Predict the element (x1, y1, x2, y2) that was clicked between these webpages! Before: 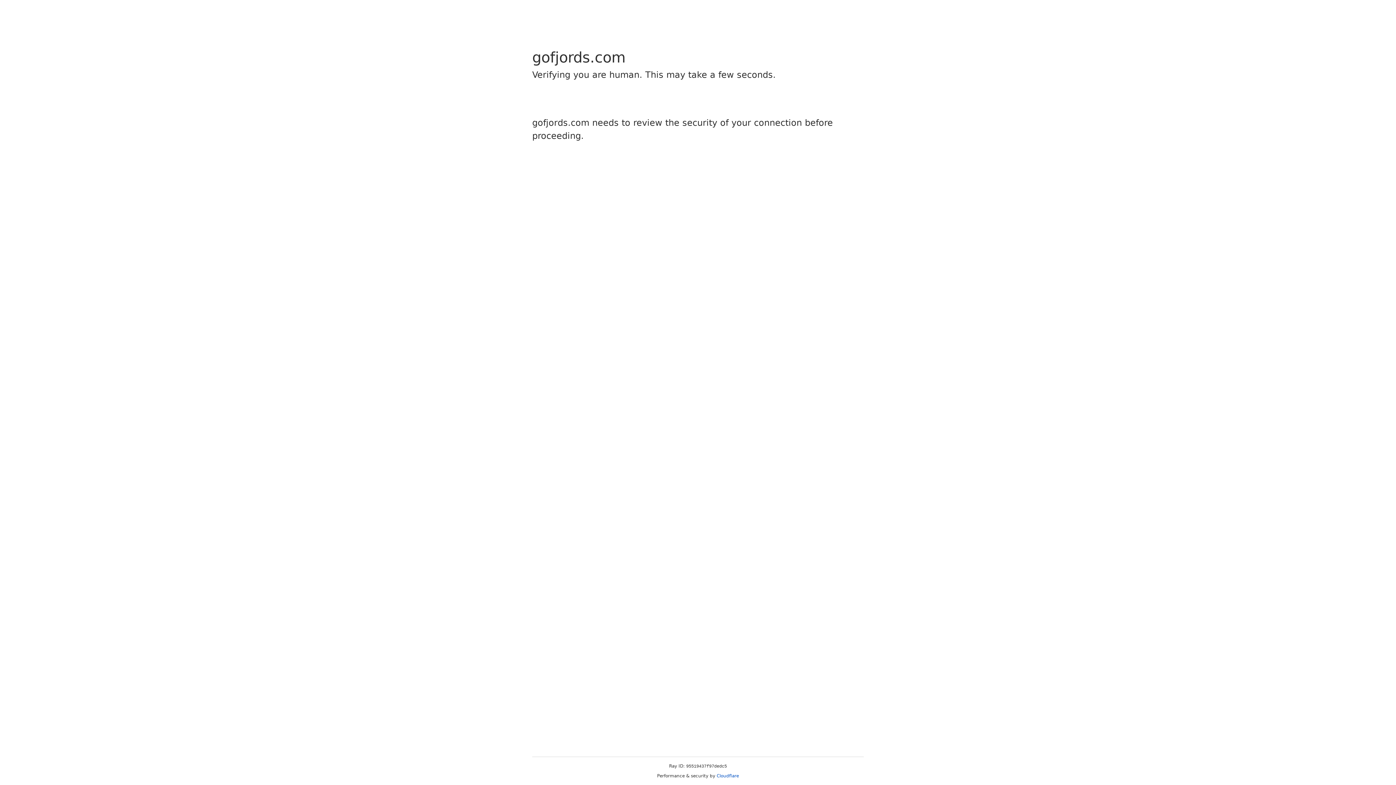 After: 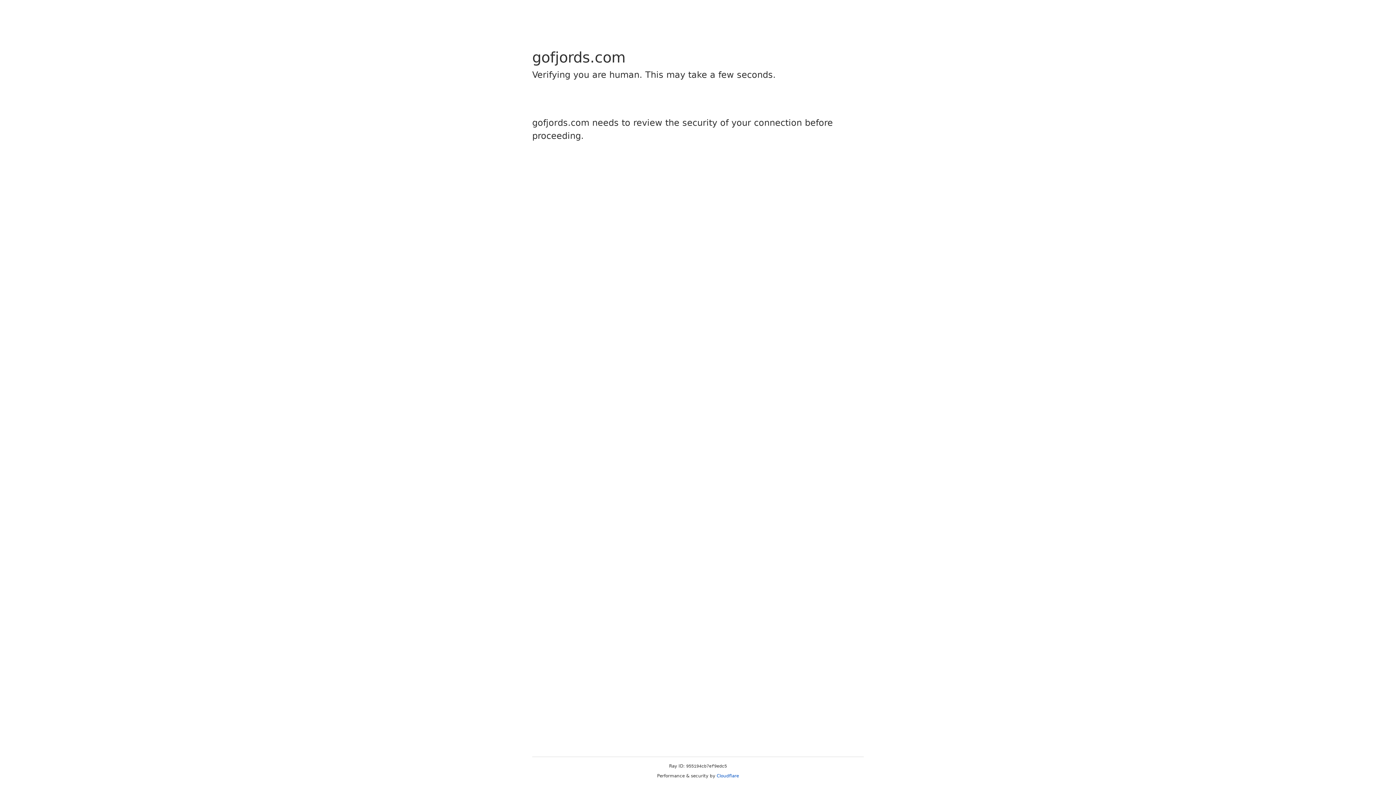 Action: label: Cloudflare bbox: (716, 773, 739, 778)